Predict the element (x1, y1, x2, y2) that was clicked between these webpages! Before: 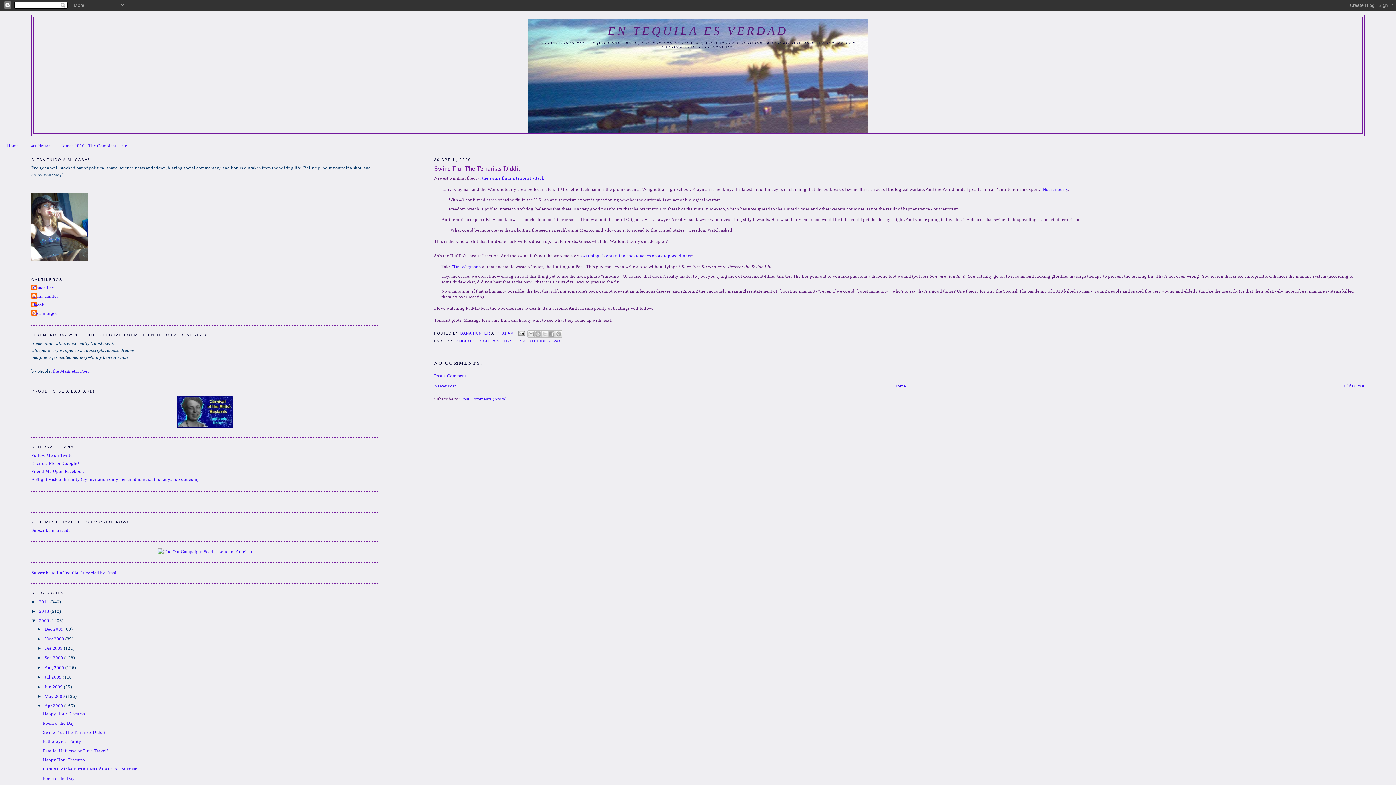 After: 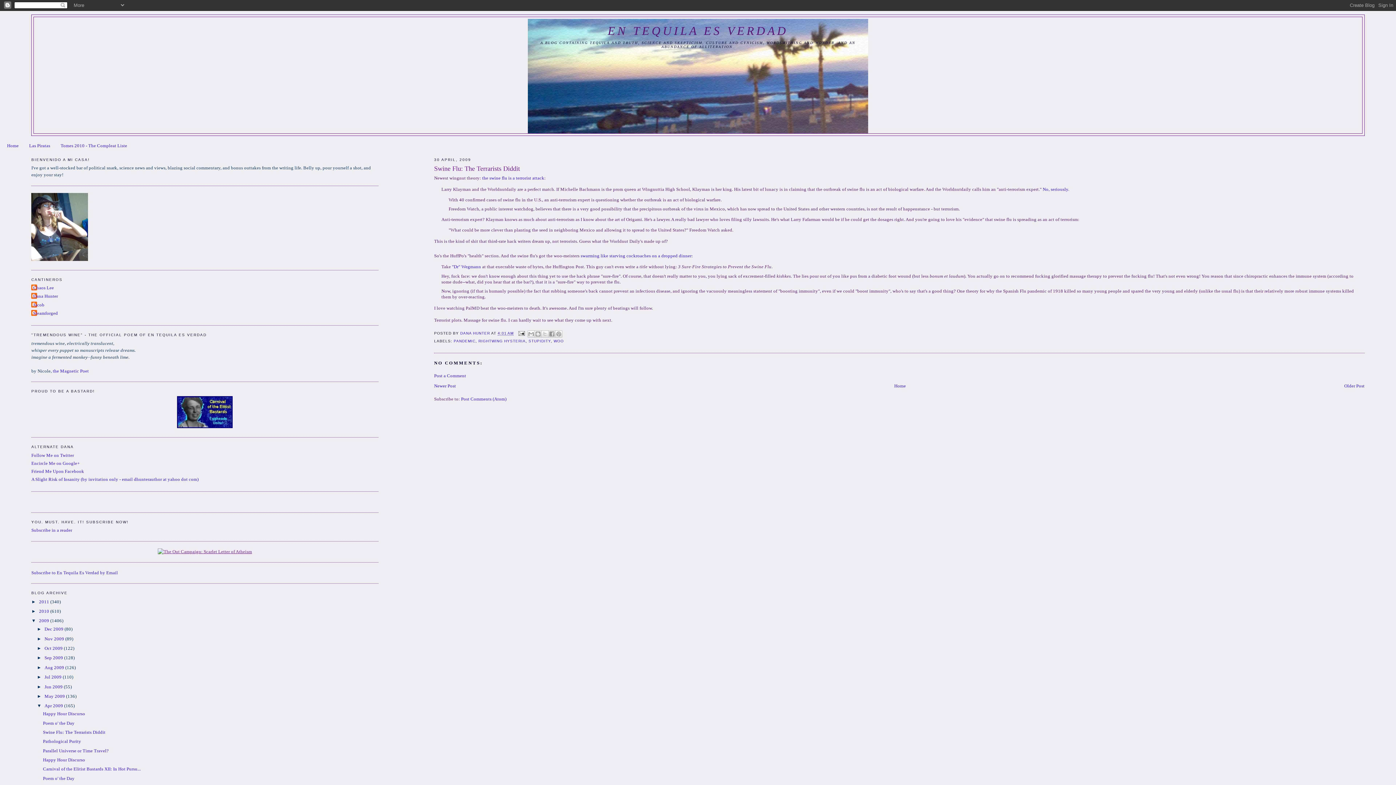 Action: bbox: (157, 549, 252, 554)